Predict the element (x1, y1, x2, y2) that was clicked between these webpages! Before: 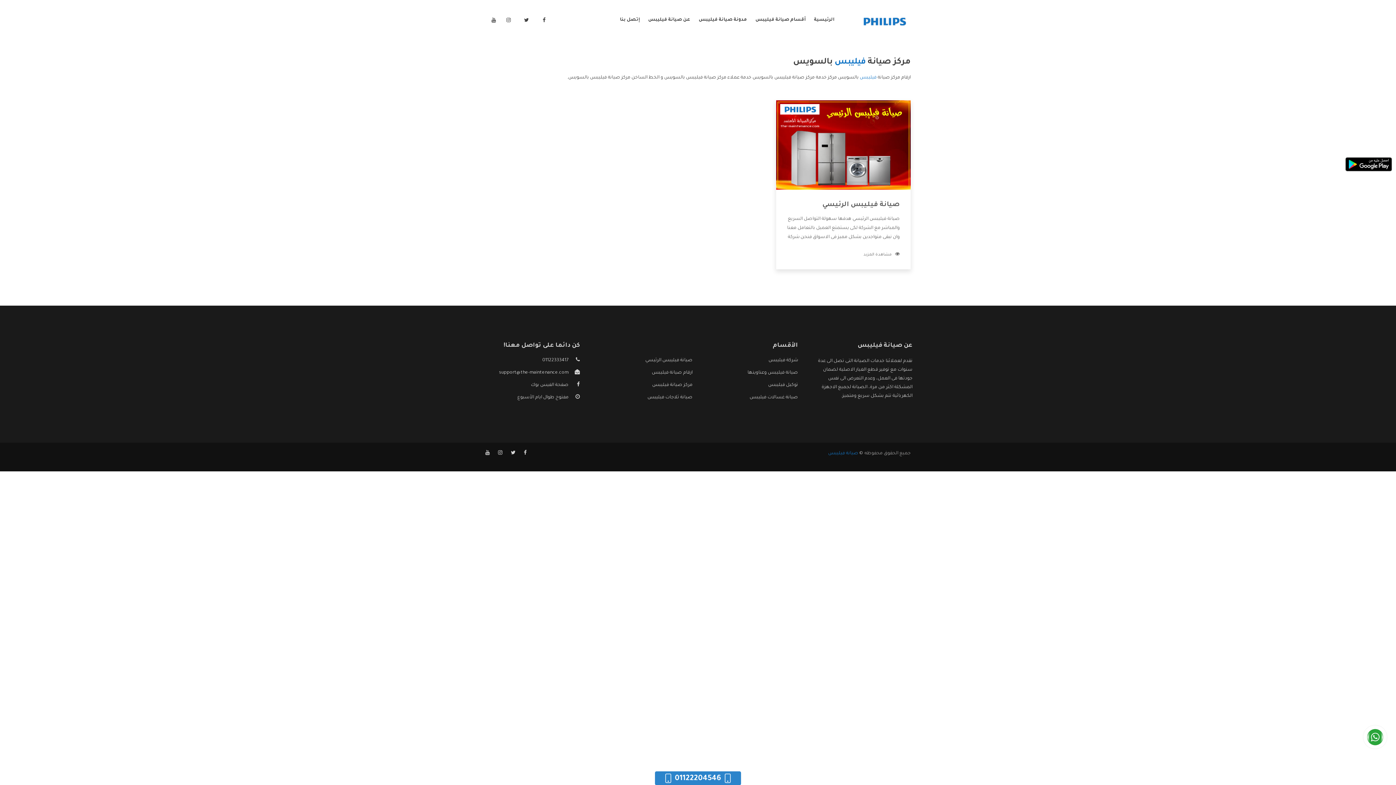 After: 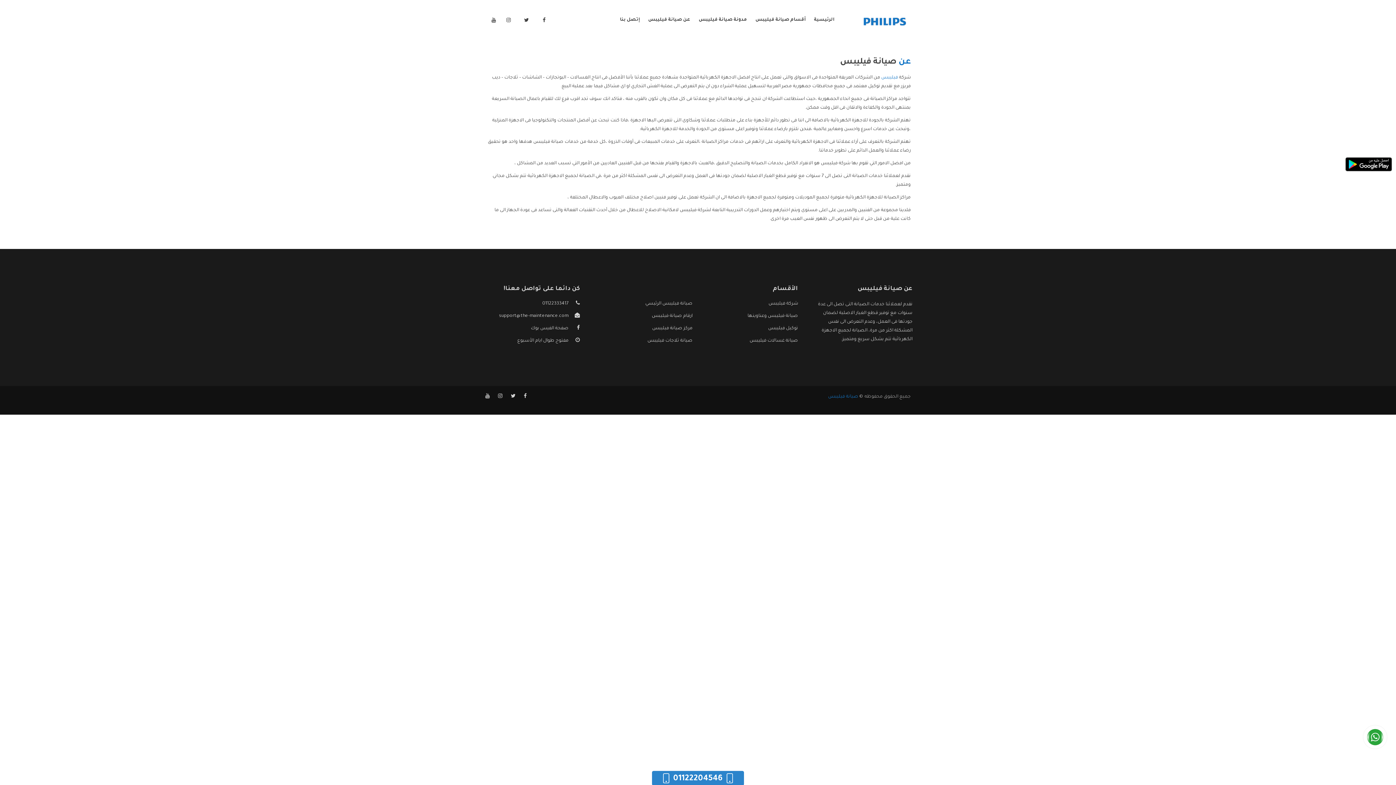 Action: bbox: (644, 0, 694, 40) label: عن صيانة فيليبس